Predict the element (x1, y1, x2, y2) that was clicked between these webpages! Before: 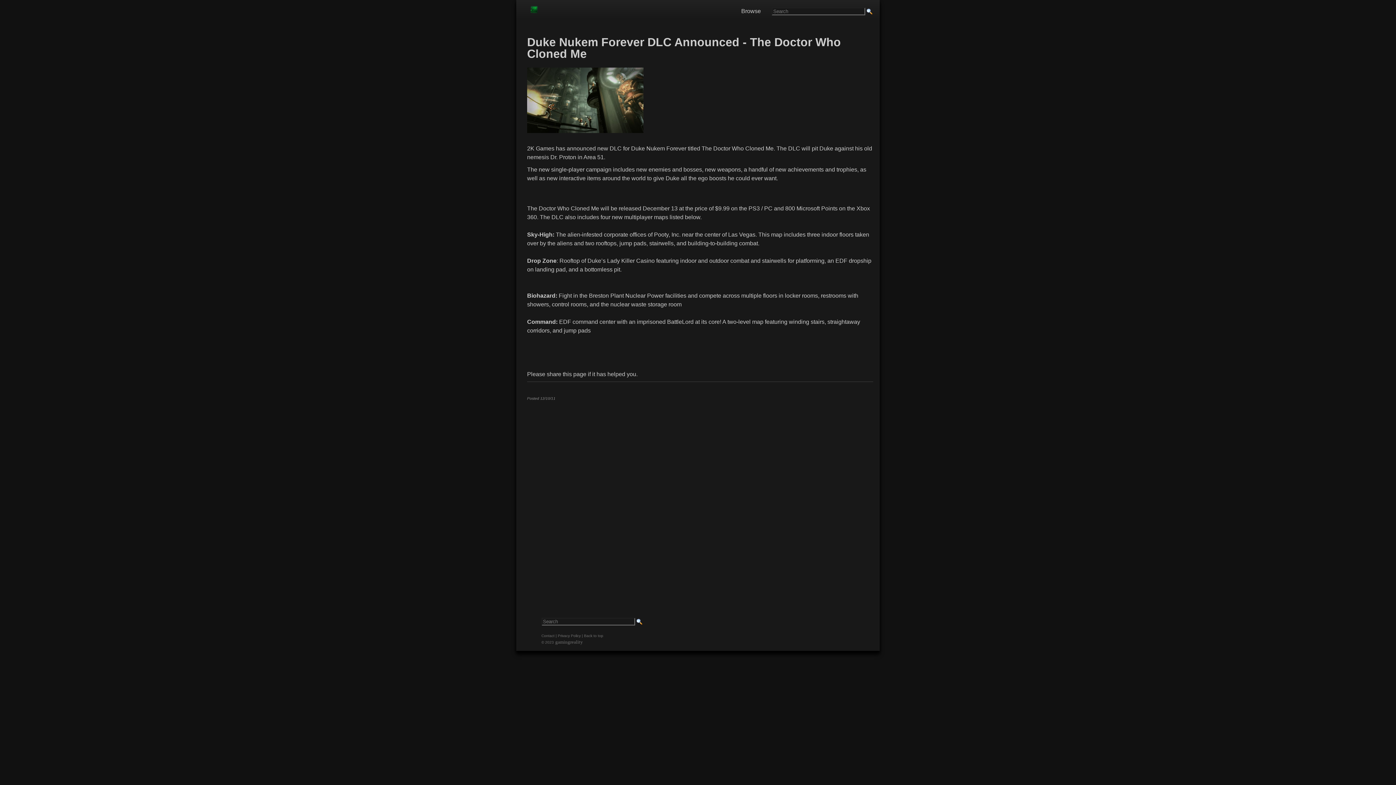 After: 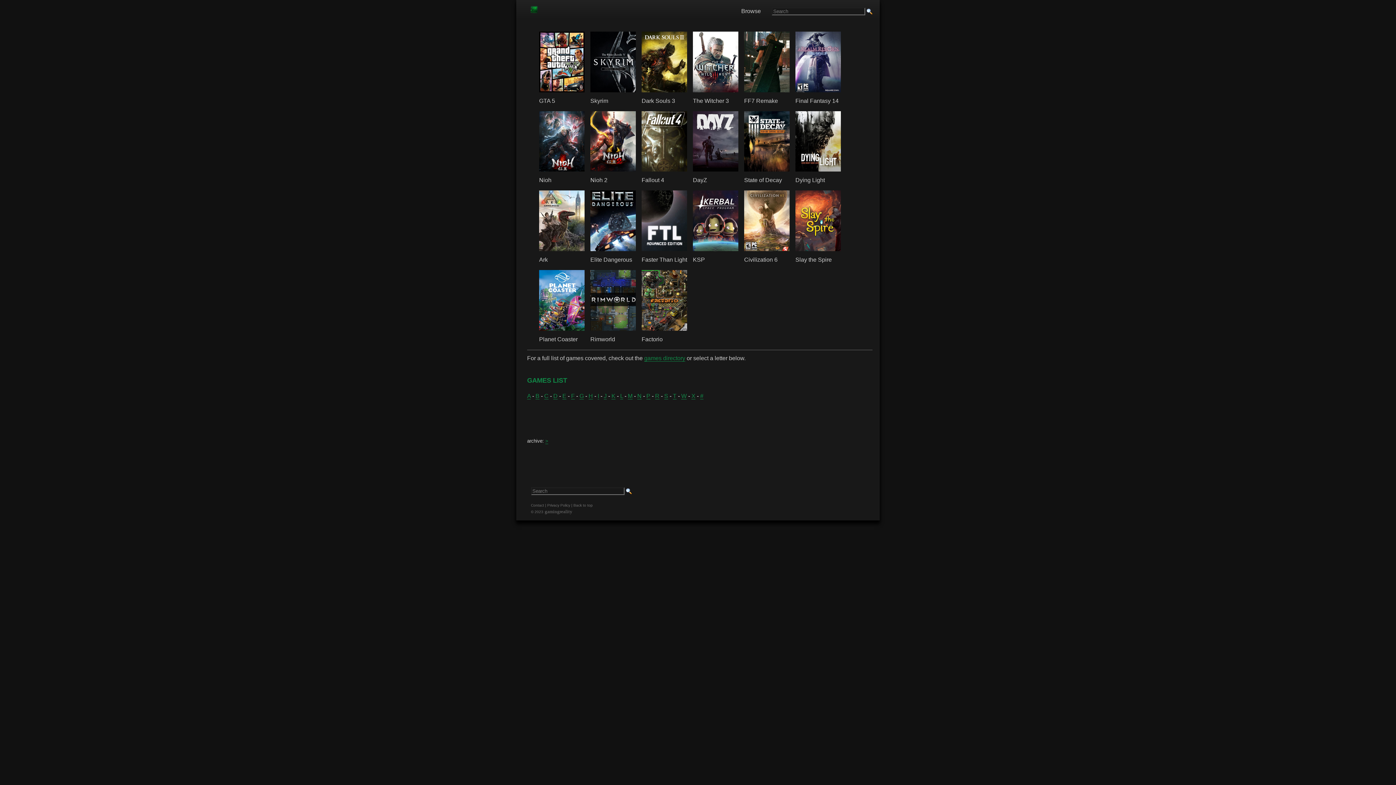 Action: bbox: (516, 0, 592, 19)